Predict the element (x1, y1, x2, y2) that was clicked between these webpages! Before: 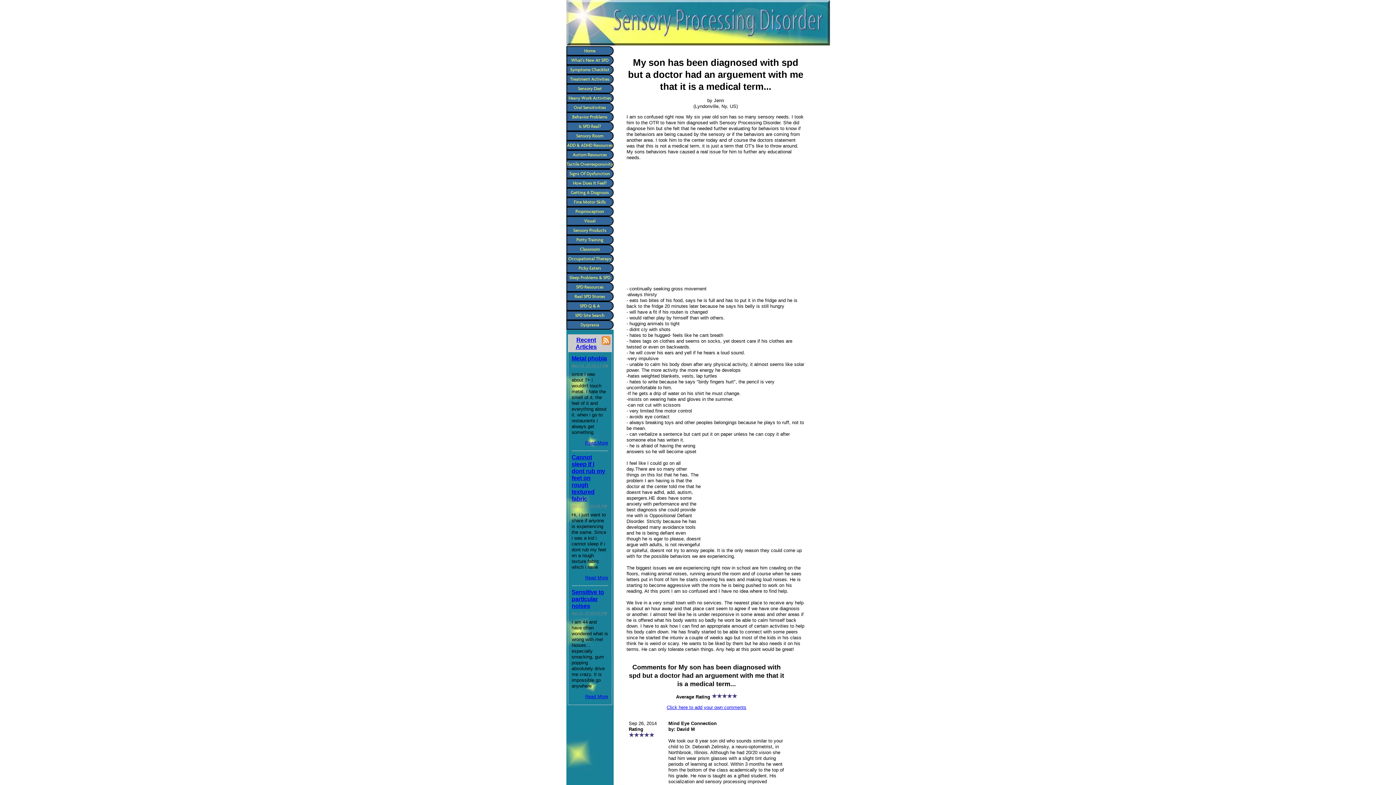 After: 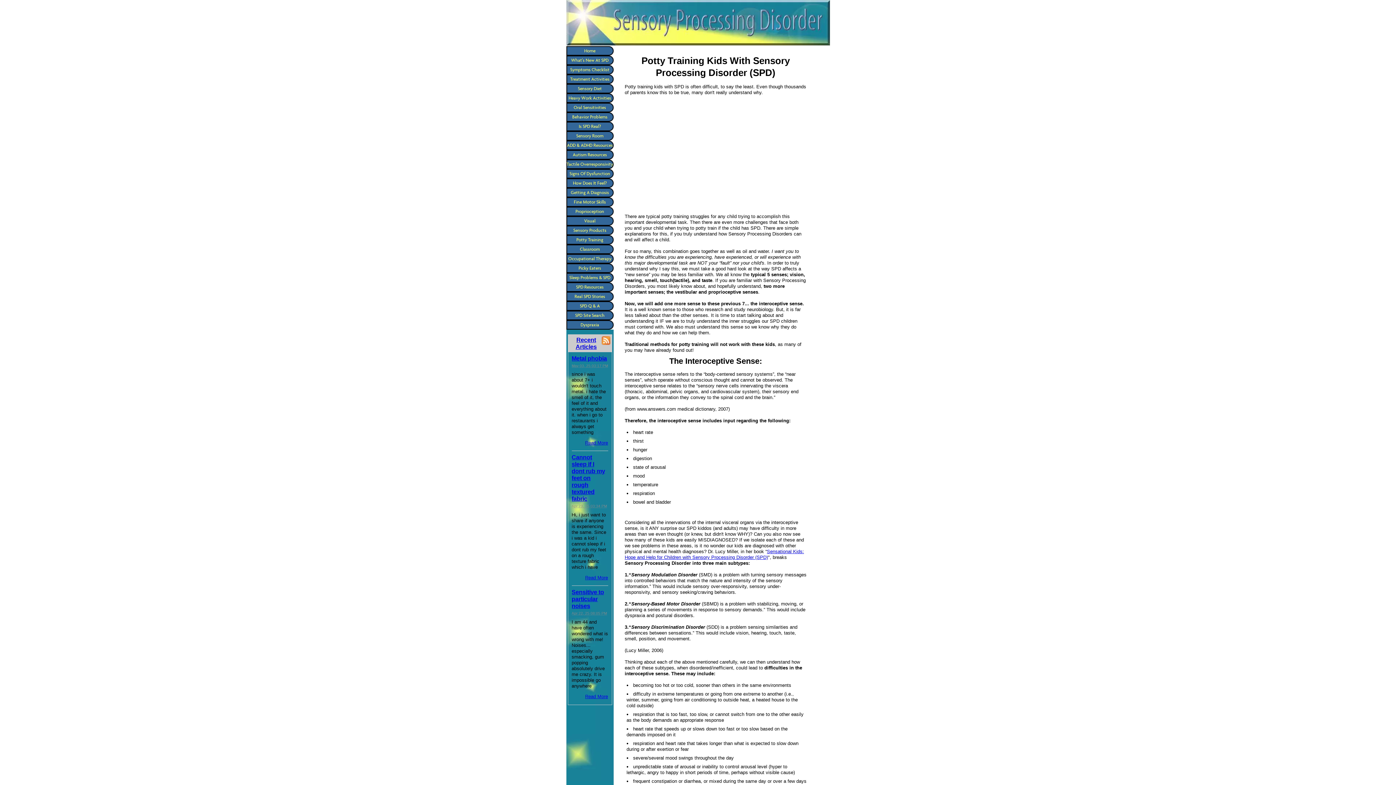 Action: label: Potty Training bbox: (566, 235, 613, 244)